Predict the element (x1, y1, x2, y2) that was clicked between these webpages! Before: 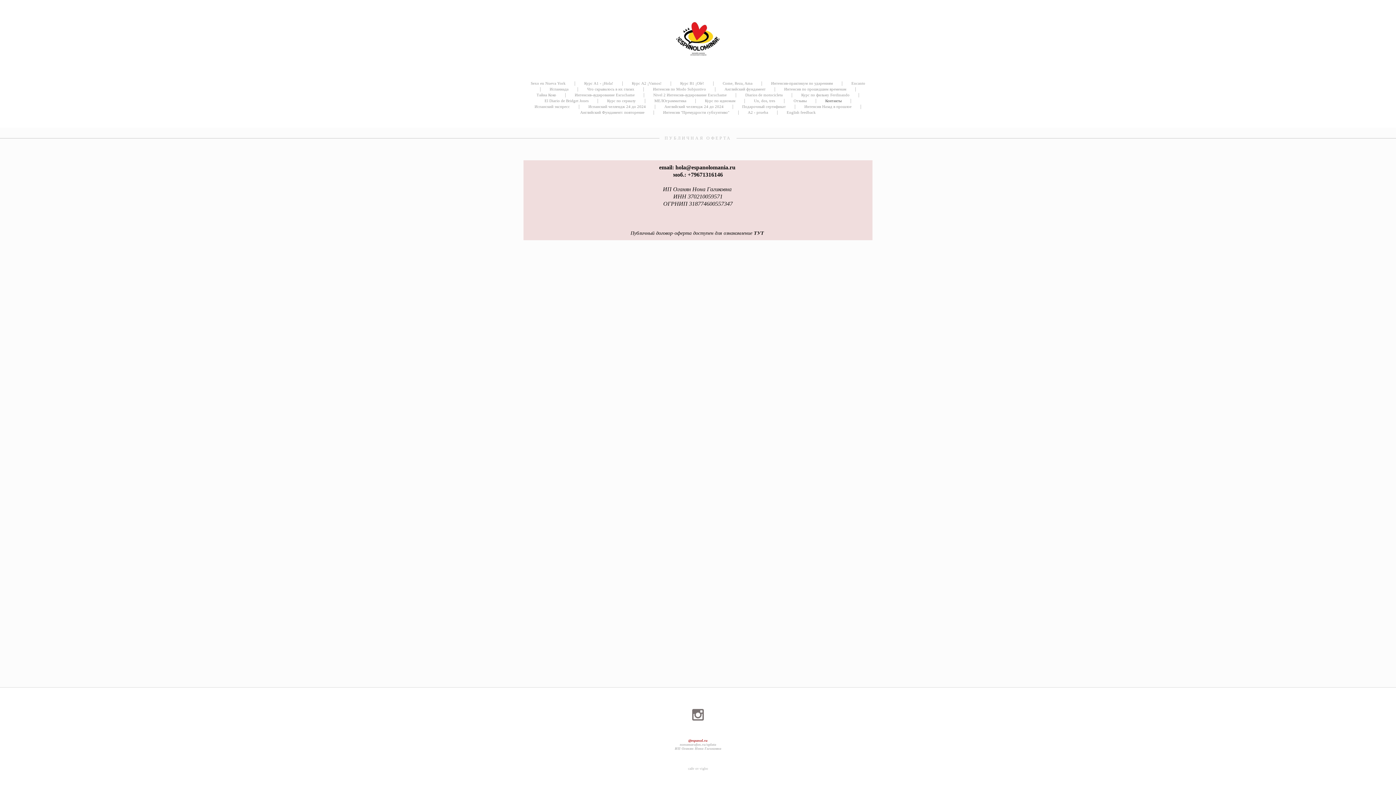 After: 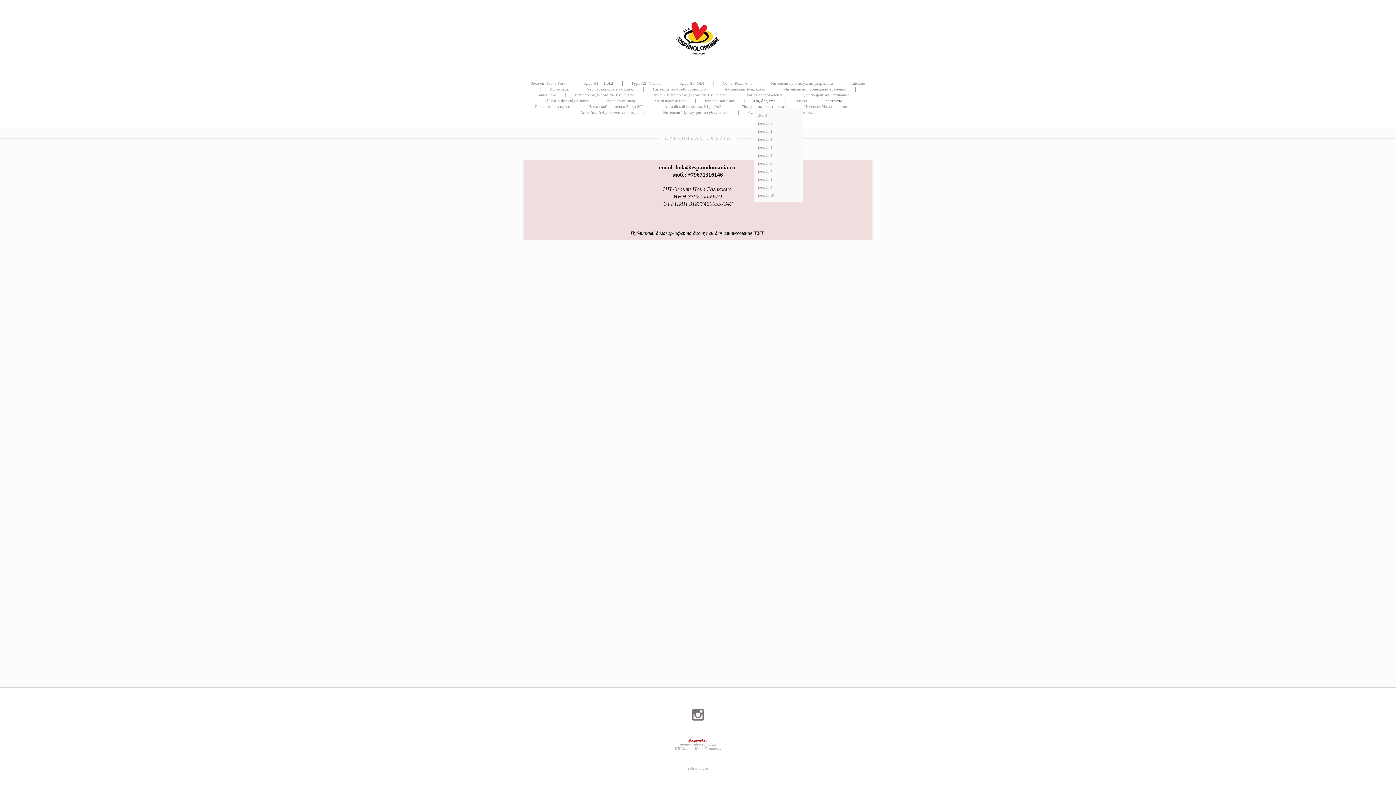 Action: bbox: (754, 98, 775, 102) label: Un, dos, tres